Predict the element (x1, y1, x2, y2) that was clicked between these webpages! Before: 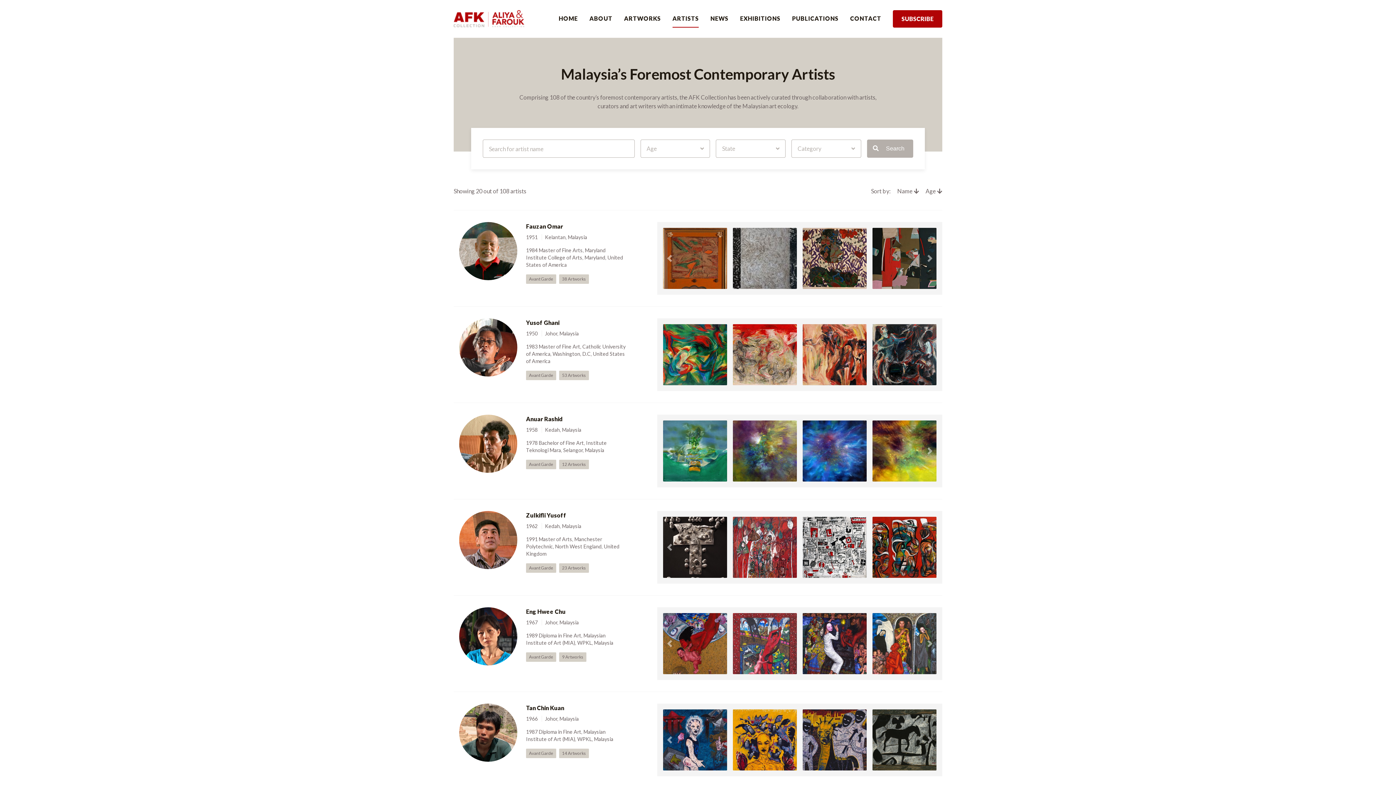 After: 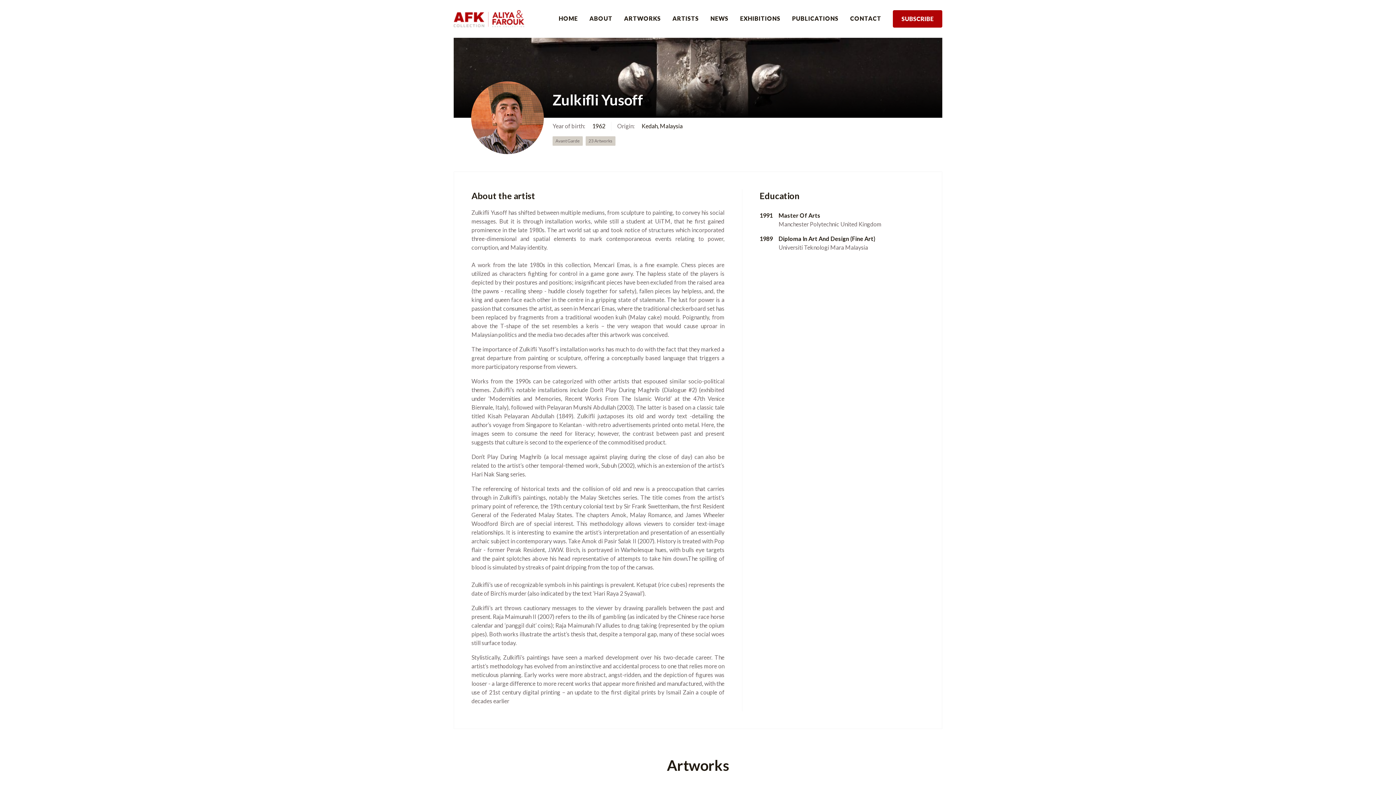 Action: label: Zulkifli Yusoff bbox: (526, 512, 566, 518)